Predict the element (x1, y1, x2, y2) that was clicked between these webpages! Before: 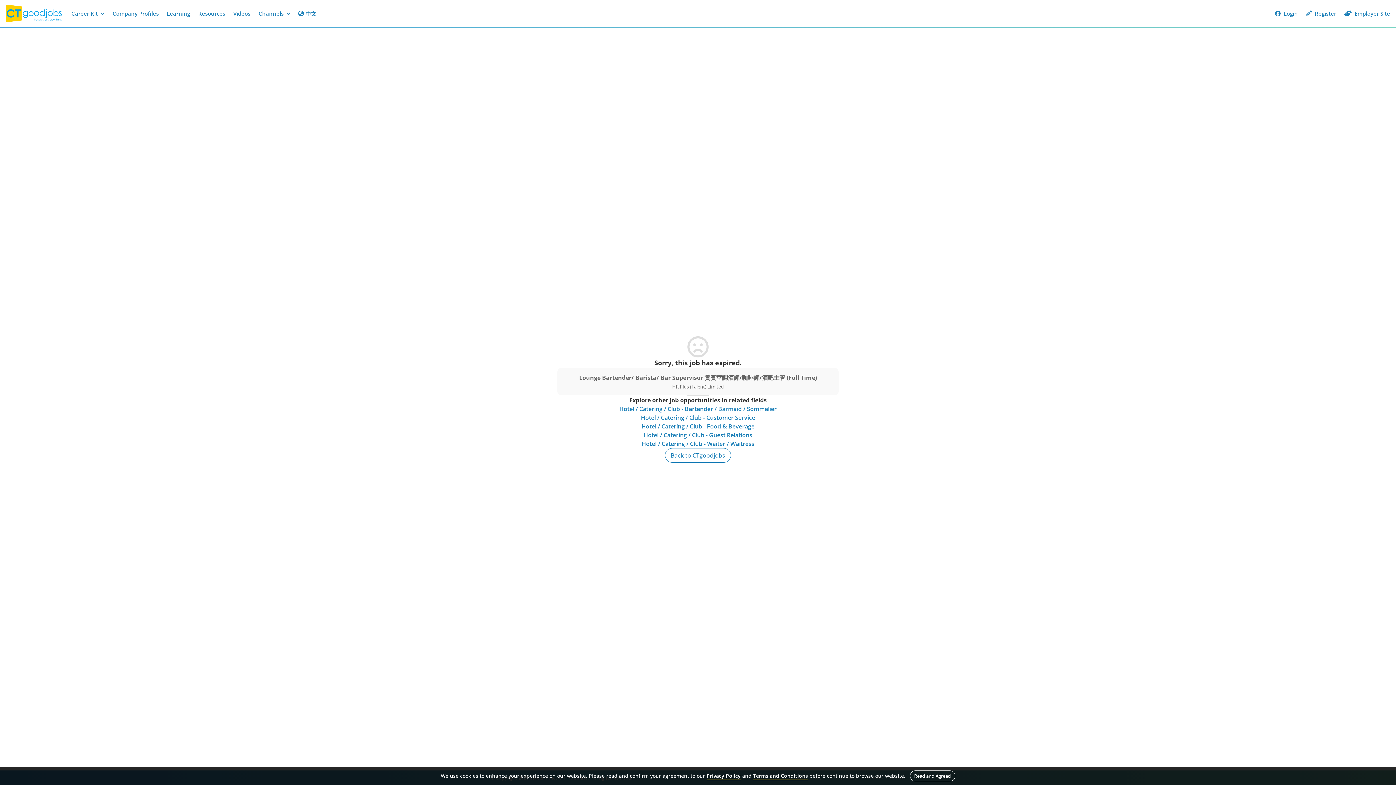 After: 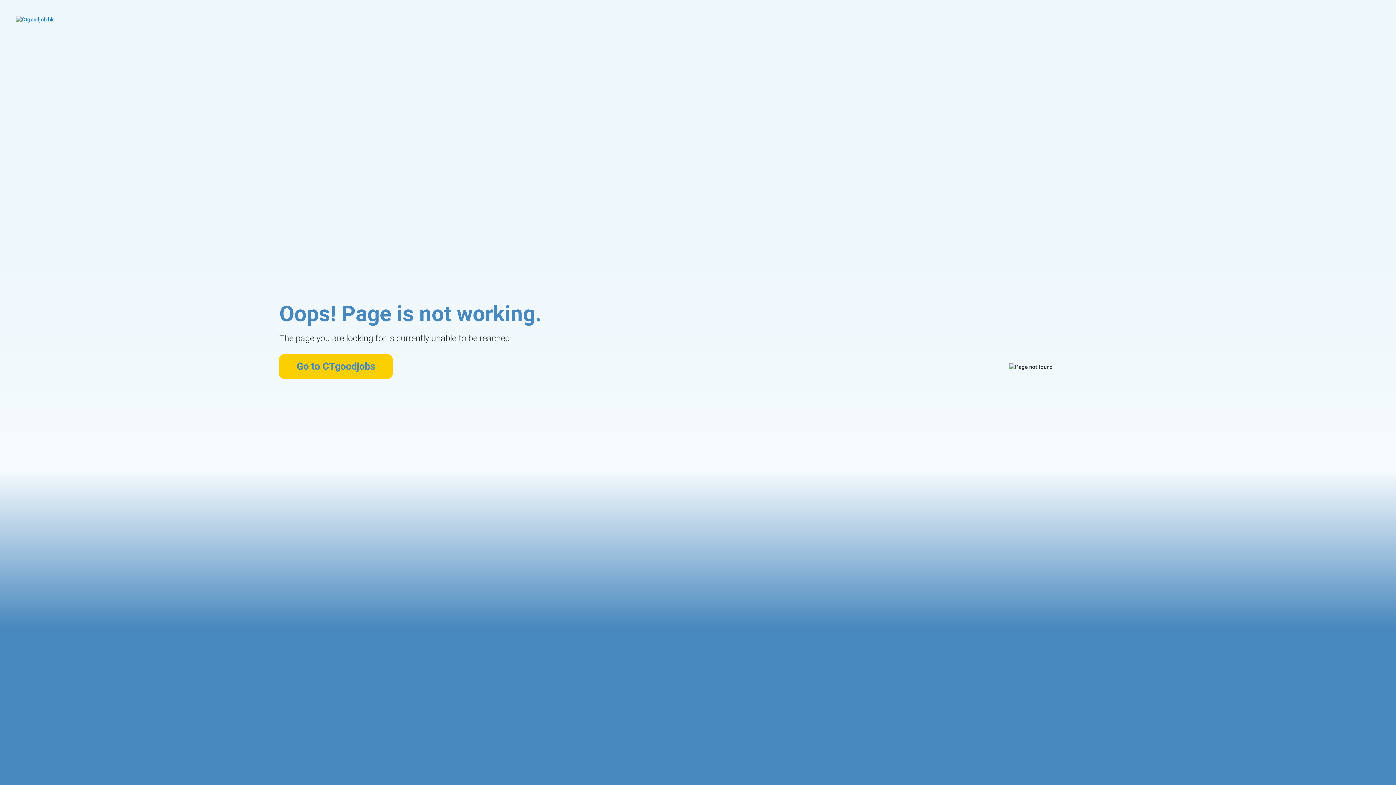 Action: label: Hotel / Catering / Club - Guest Relations bbox: (643, 430, 752, 439)